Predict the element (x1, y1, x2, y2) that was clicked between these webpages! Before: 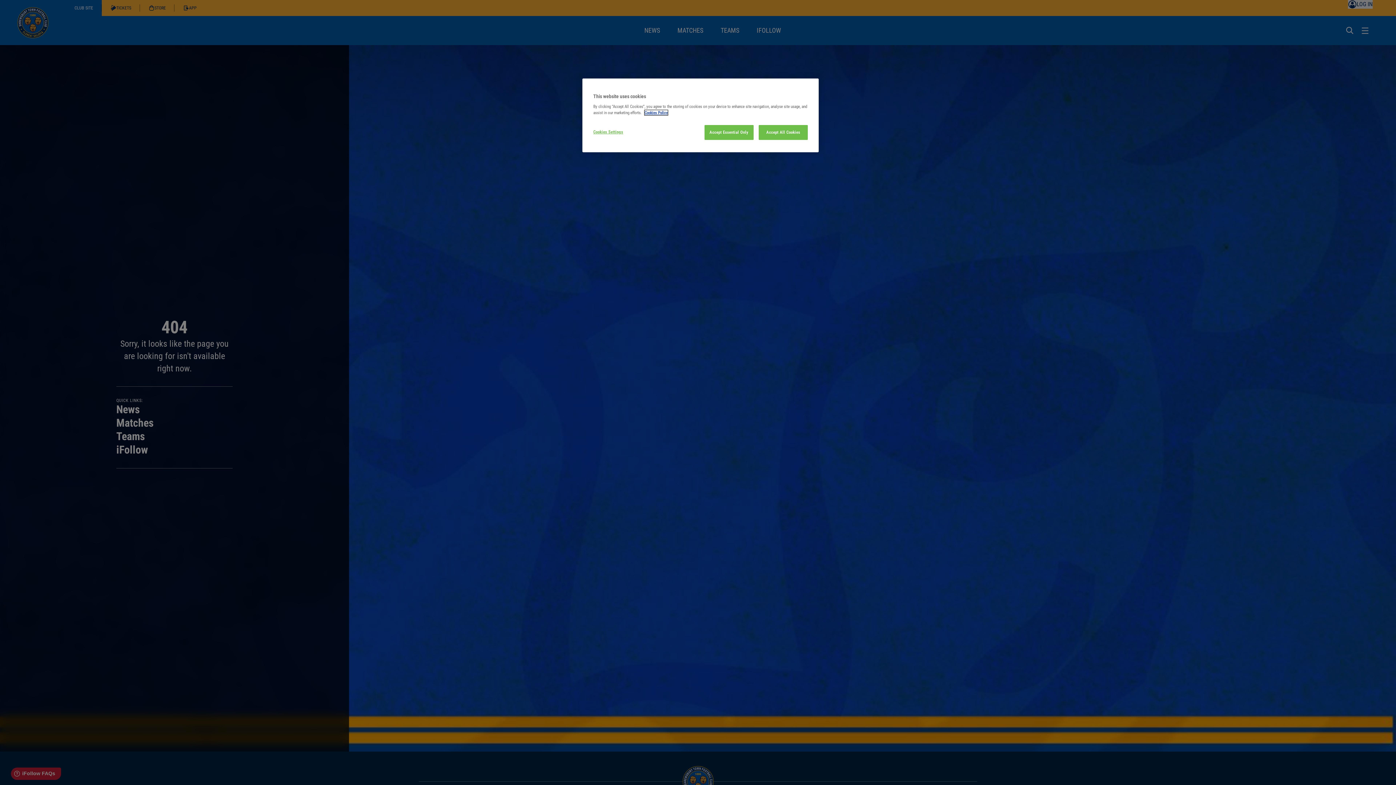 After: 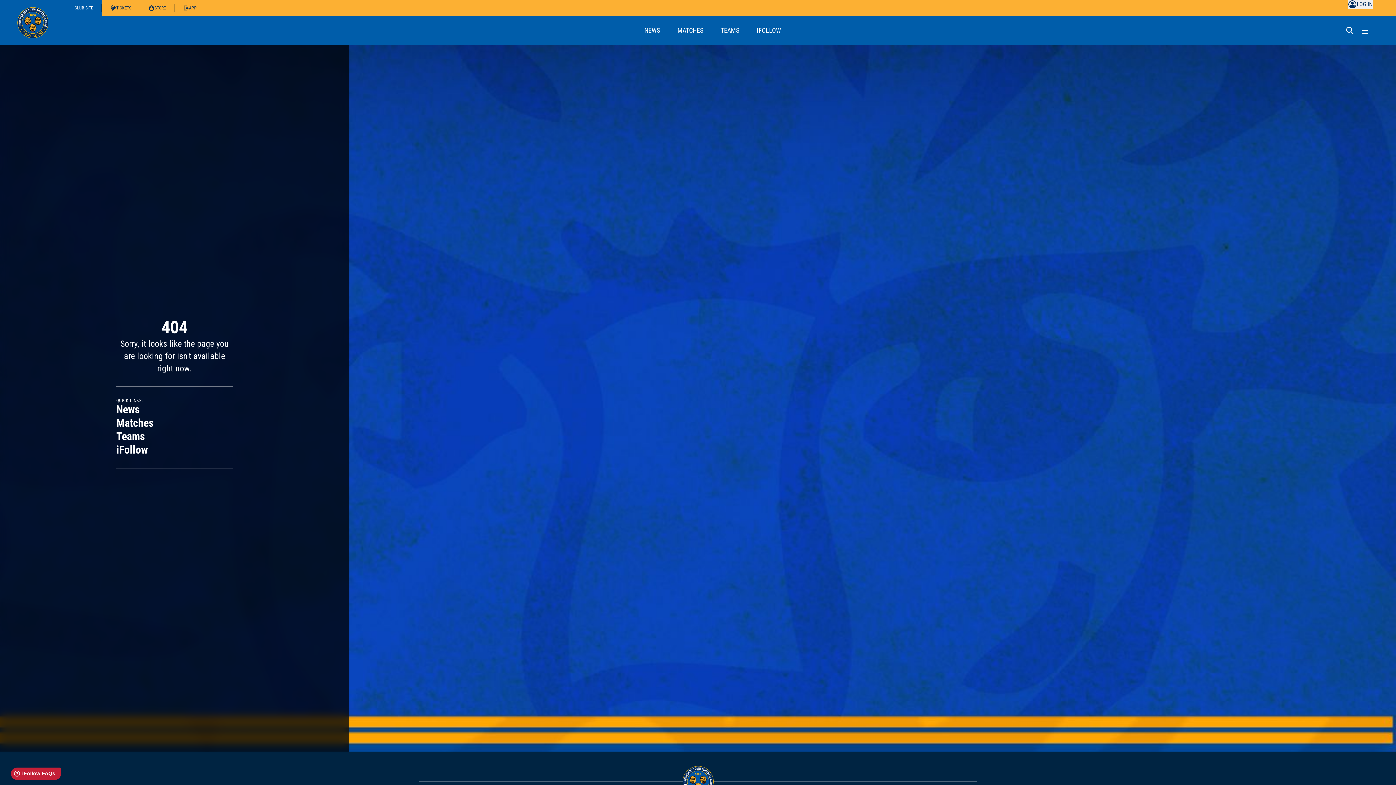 Action: bbox: (704, 125, 753, 140) label: Accept Essential Only